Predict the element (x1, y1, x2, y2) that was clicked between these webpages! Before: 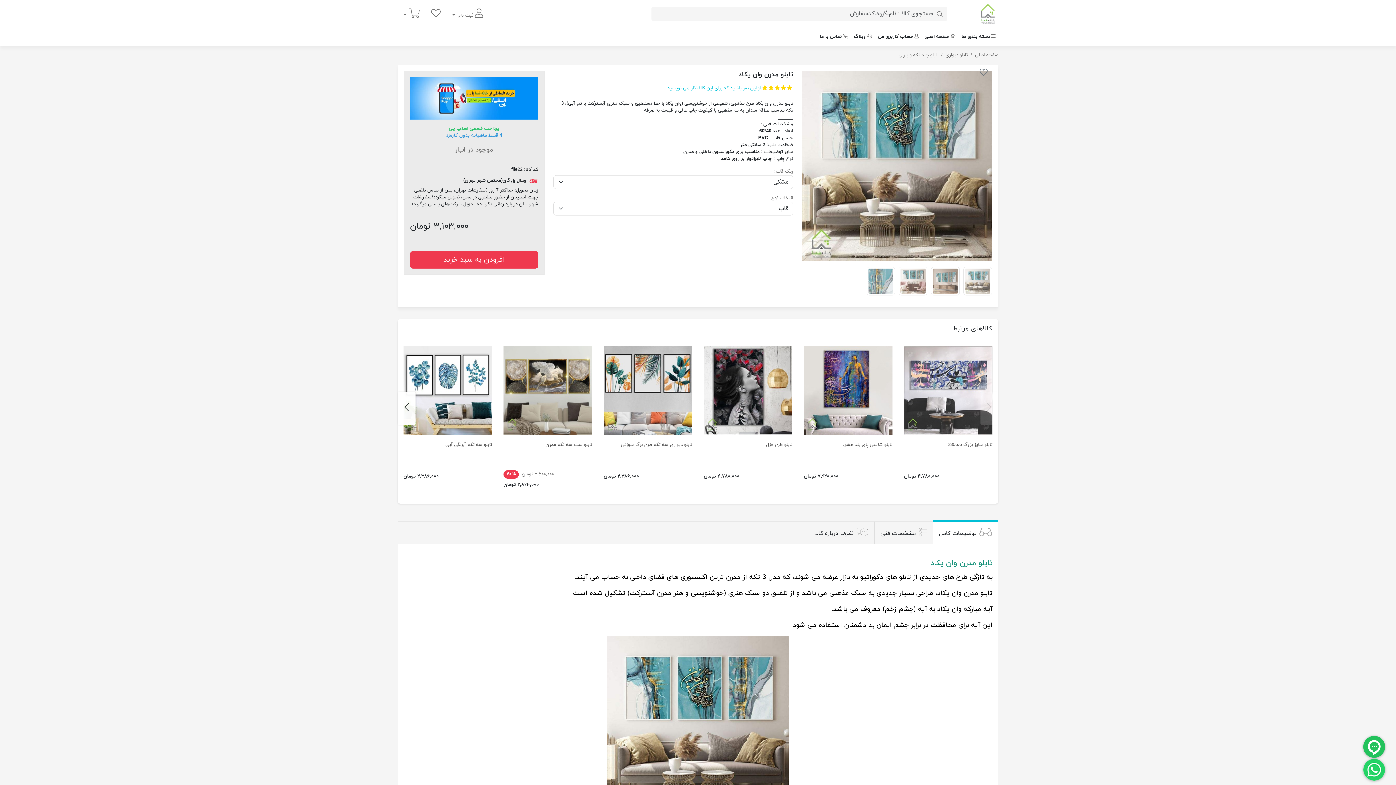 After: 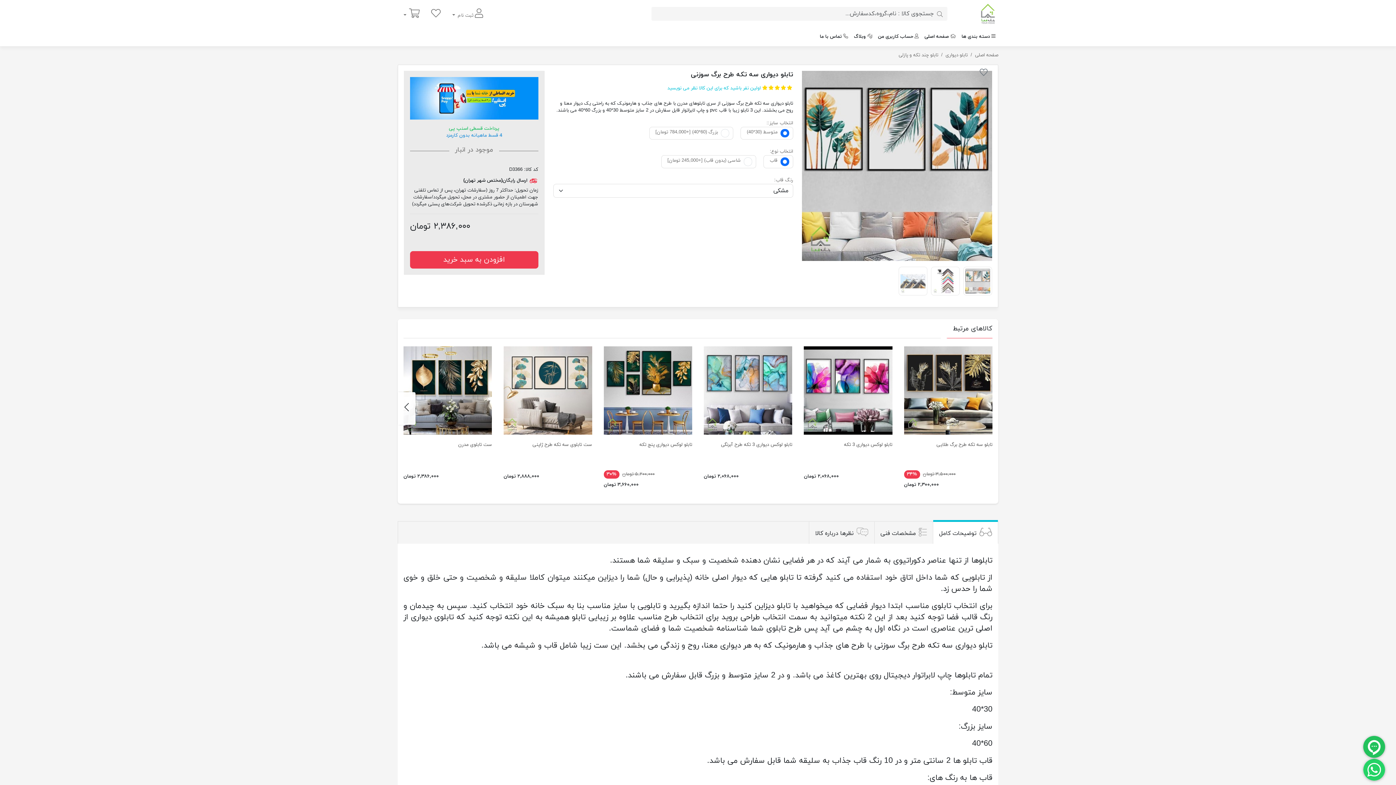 Action: label: تابلو دیواری سه تکه طرح برگ سوزنی bbox: (621, 441, 692, 448)